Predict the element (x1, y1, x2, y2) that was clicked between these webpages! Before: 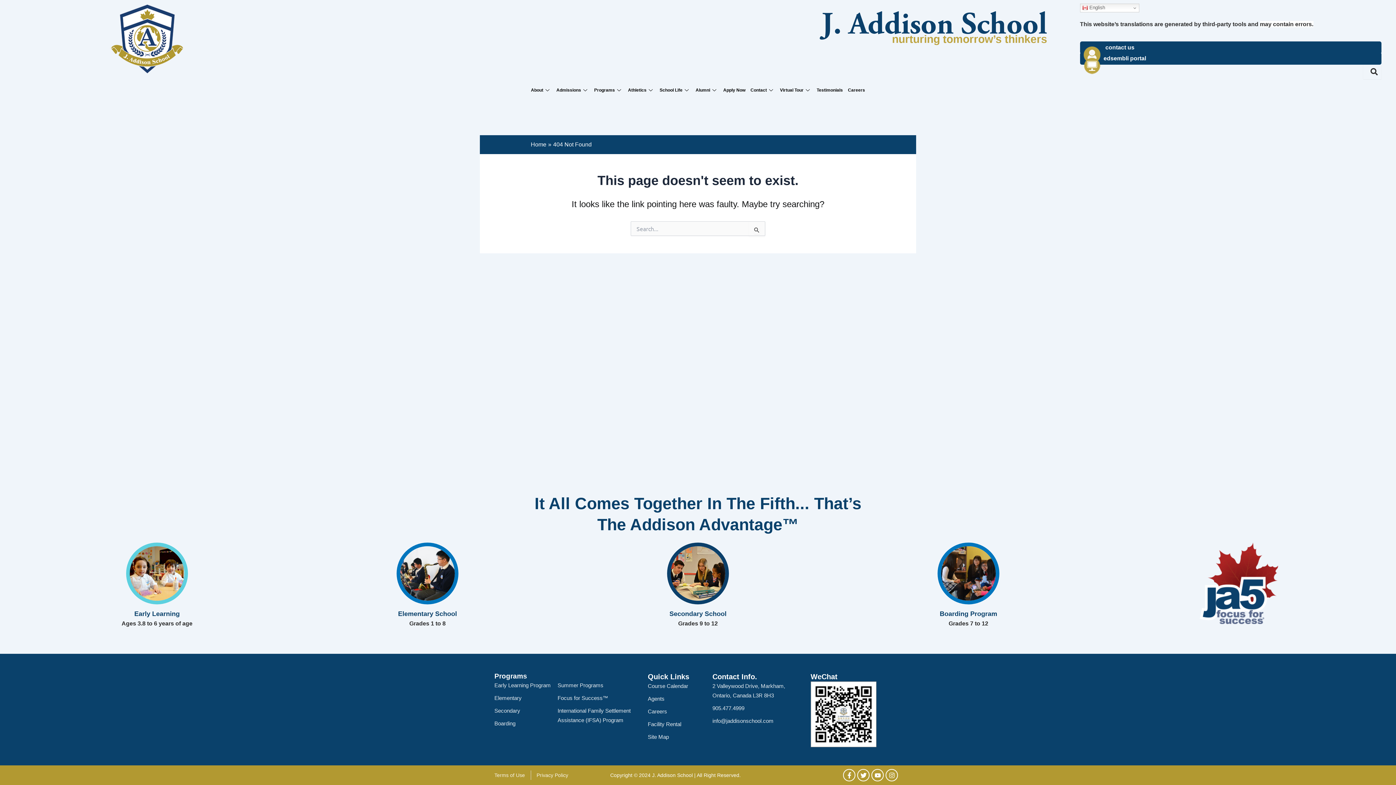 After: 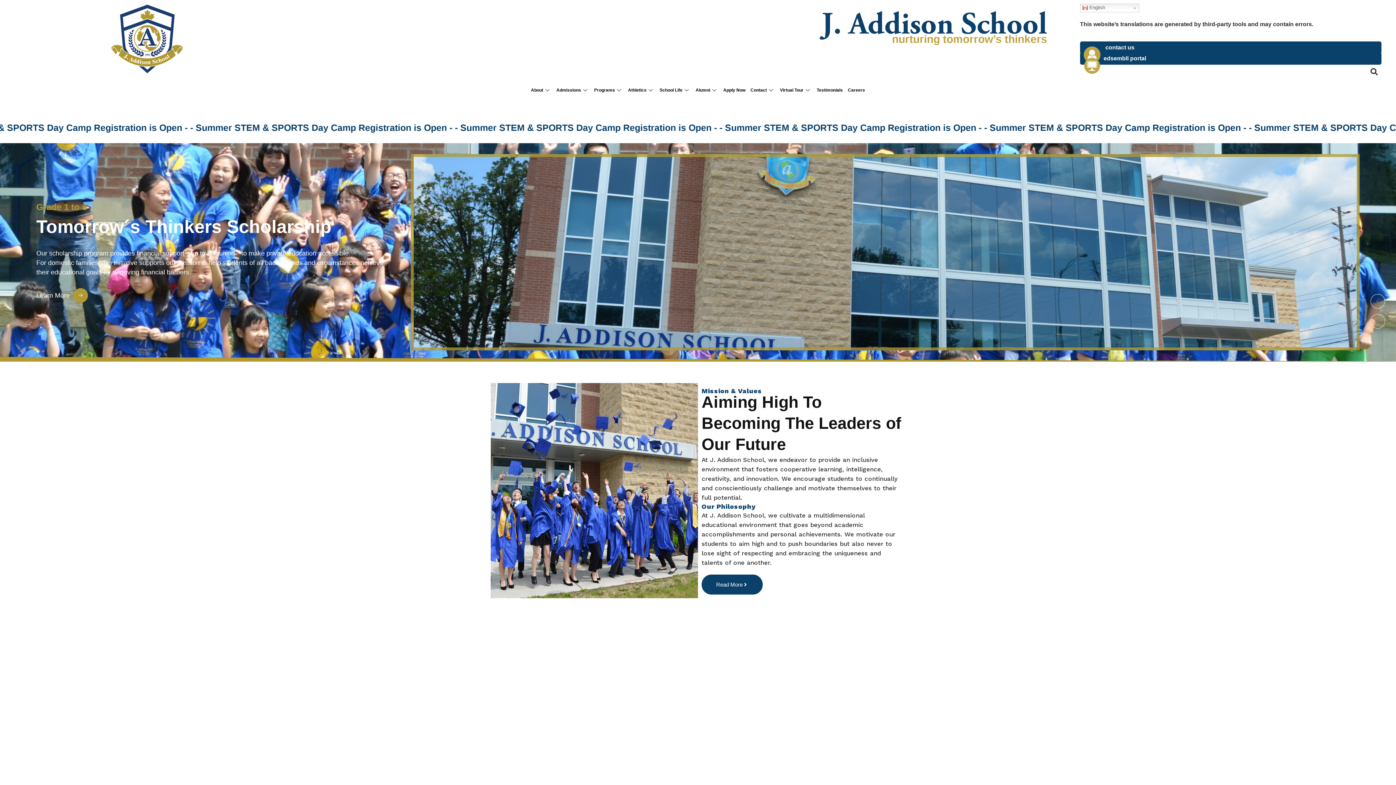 Action: label: J. Addison School bbox: (821, 10, 1047, 41)